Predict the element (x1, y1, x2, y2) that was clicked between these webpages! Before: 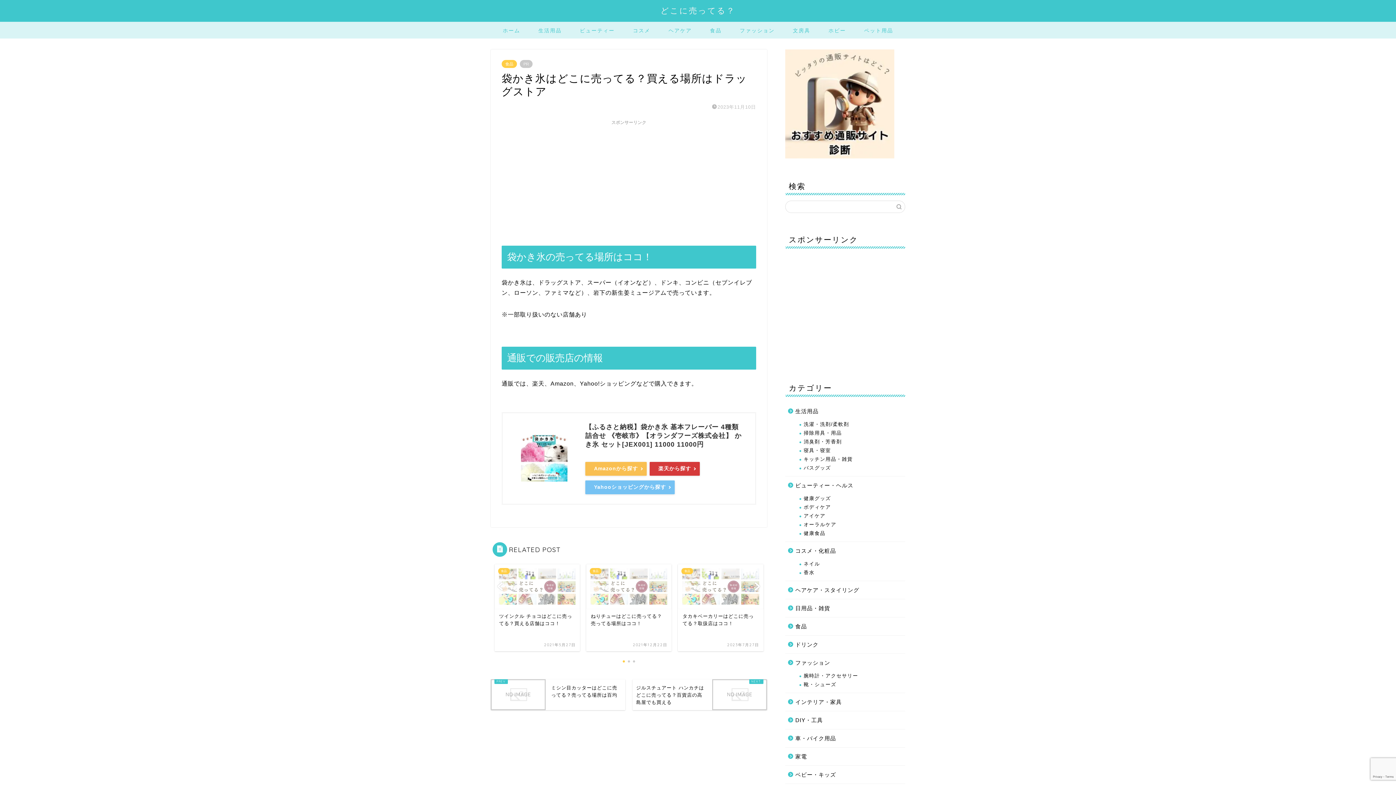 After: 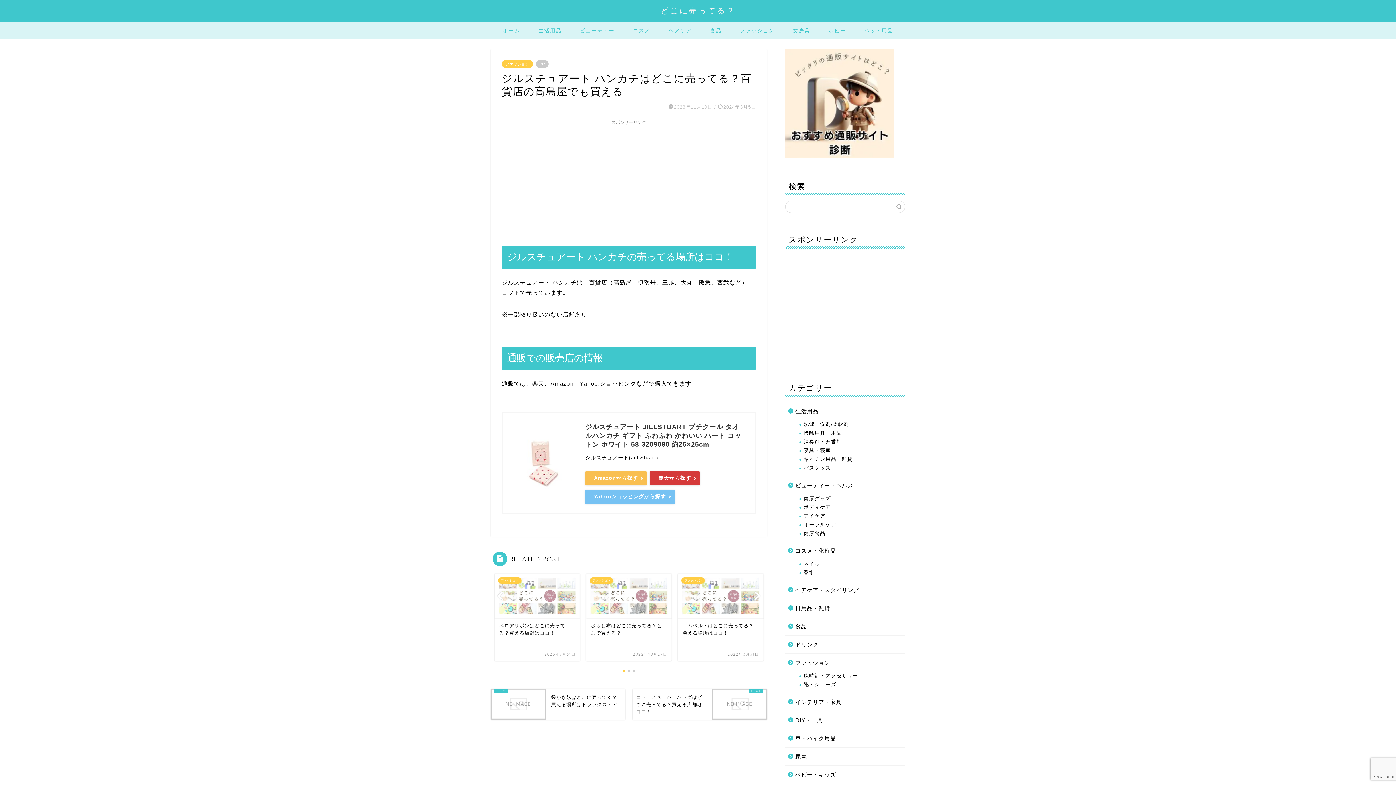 Action: bbox: (632, 679, 767, 710) label: ジルスチュアート ハンカチはどこに売ってる？百貨店の高島屋でも買える